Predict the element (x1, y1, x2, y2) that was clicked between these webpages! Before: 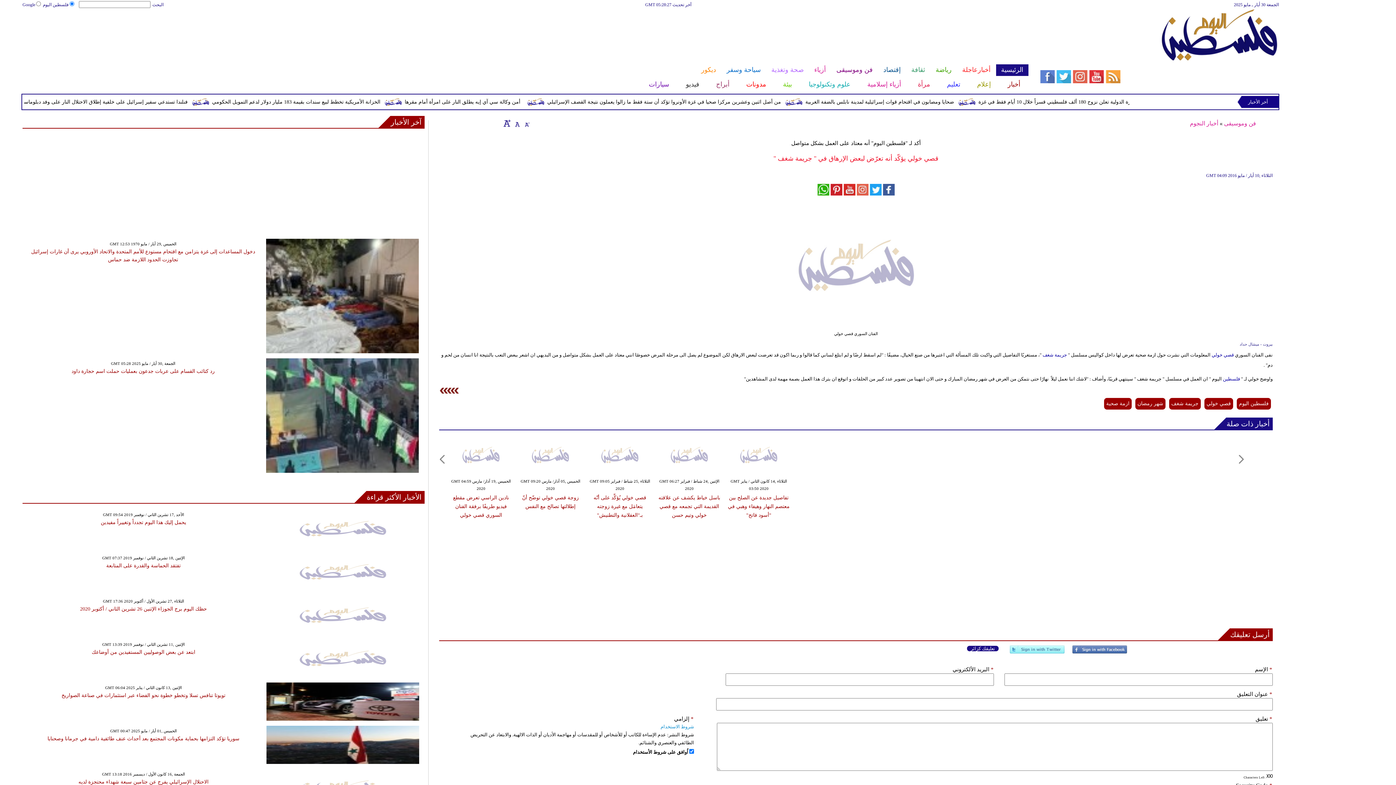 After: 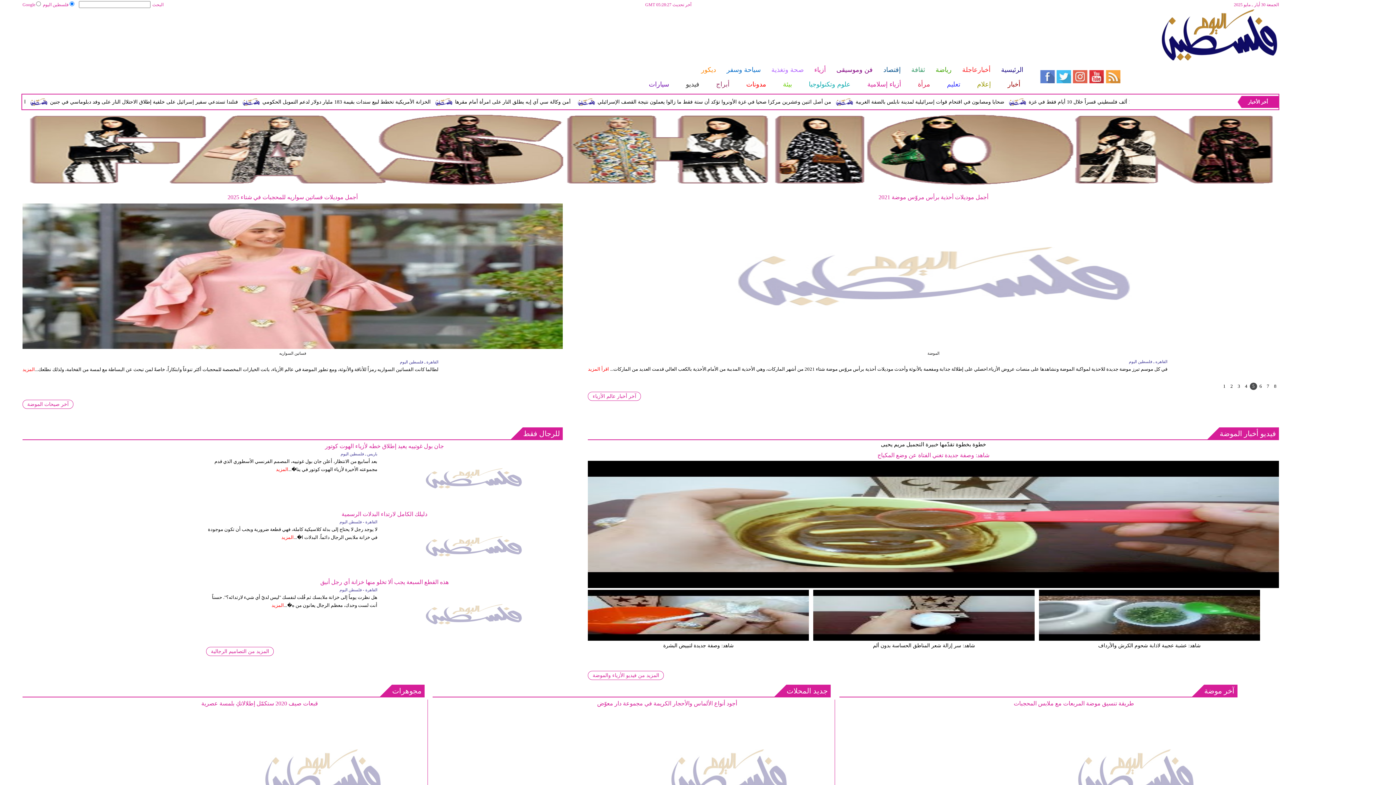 Action: bbox: (858, 78, 909, 90) label: أزياء إسلامية